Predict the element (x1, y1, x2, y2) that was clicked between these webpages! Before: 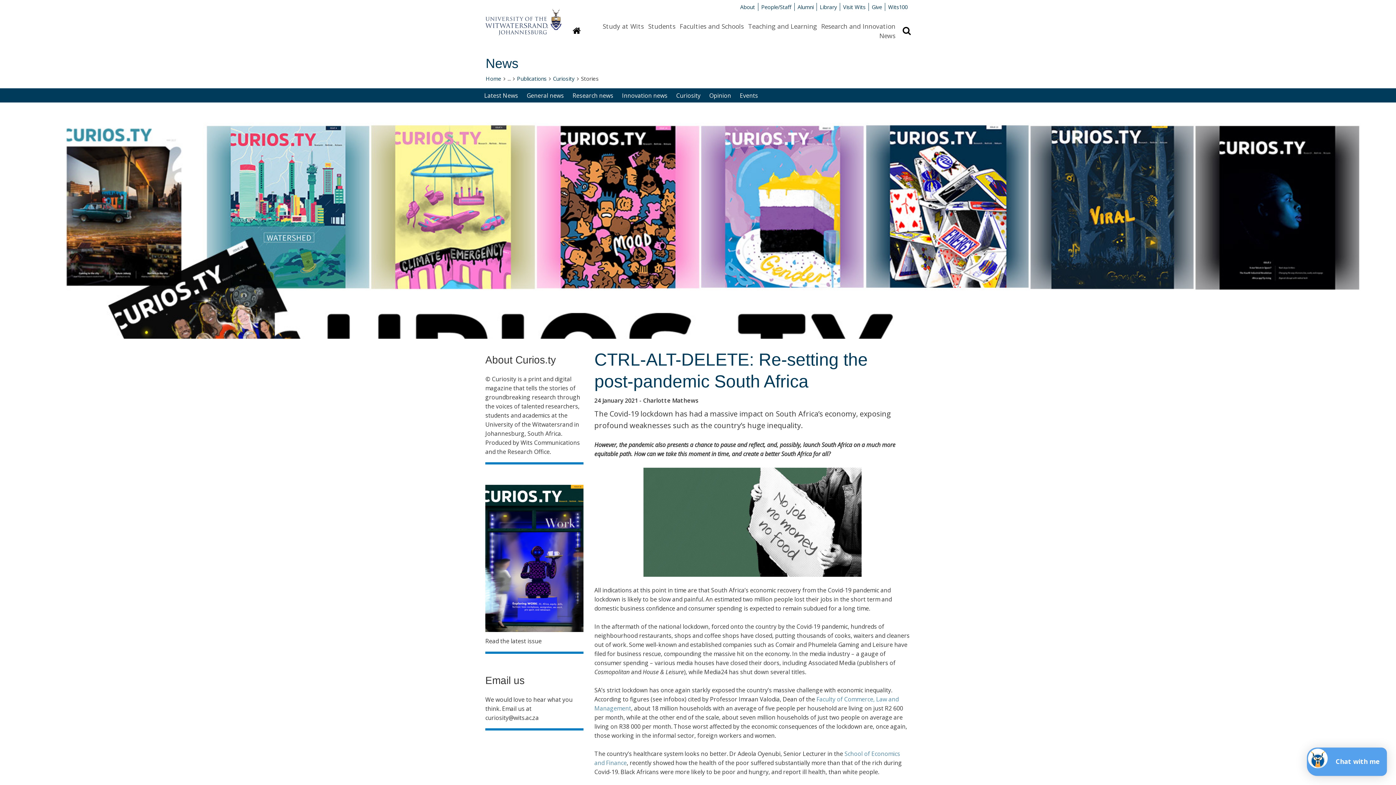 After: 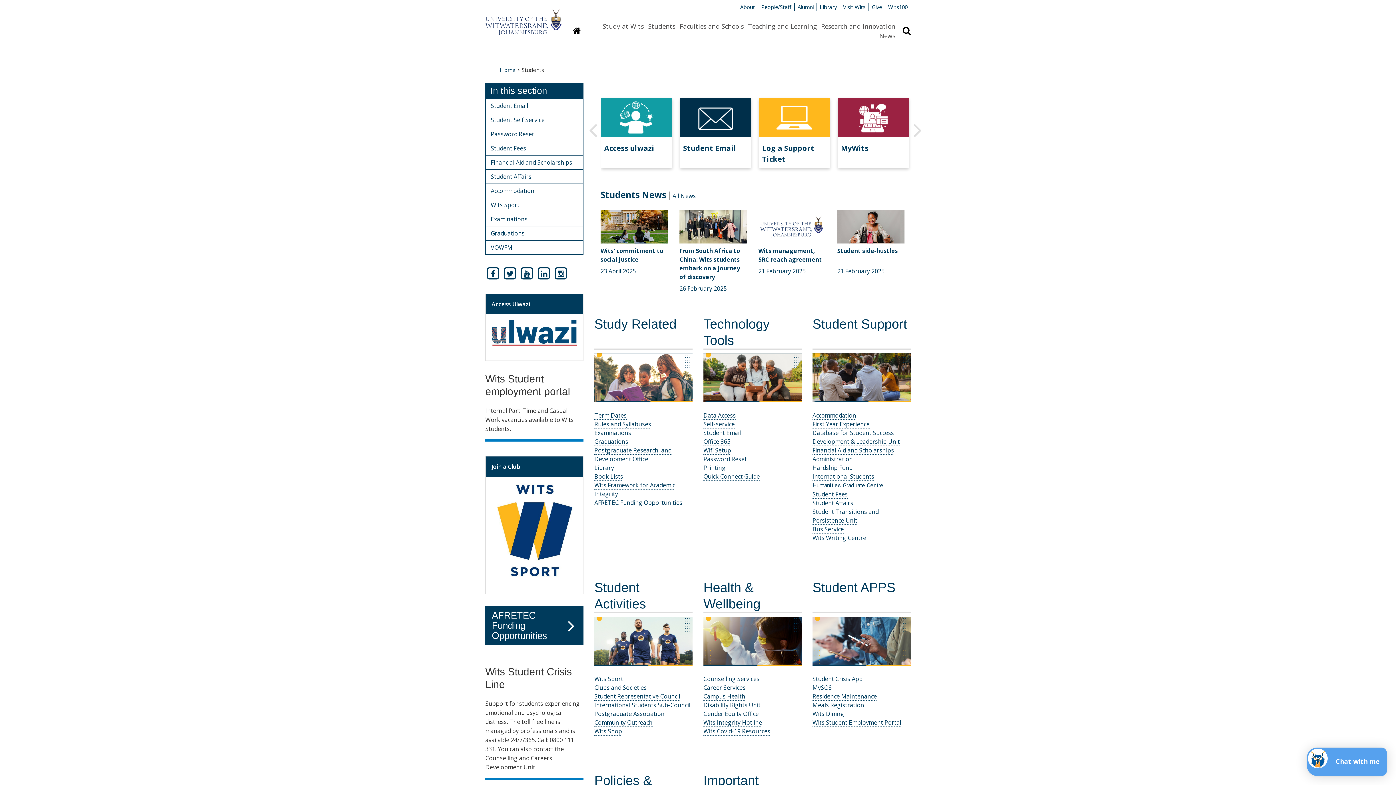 Action: bbox: (648, 21, 675, 30) label: Students